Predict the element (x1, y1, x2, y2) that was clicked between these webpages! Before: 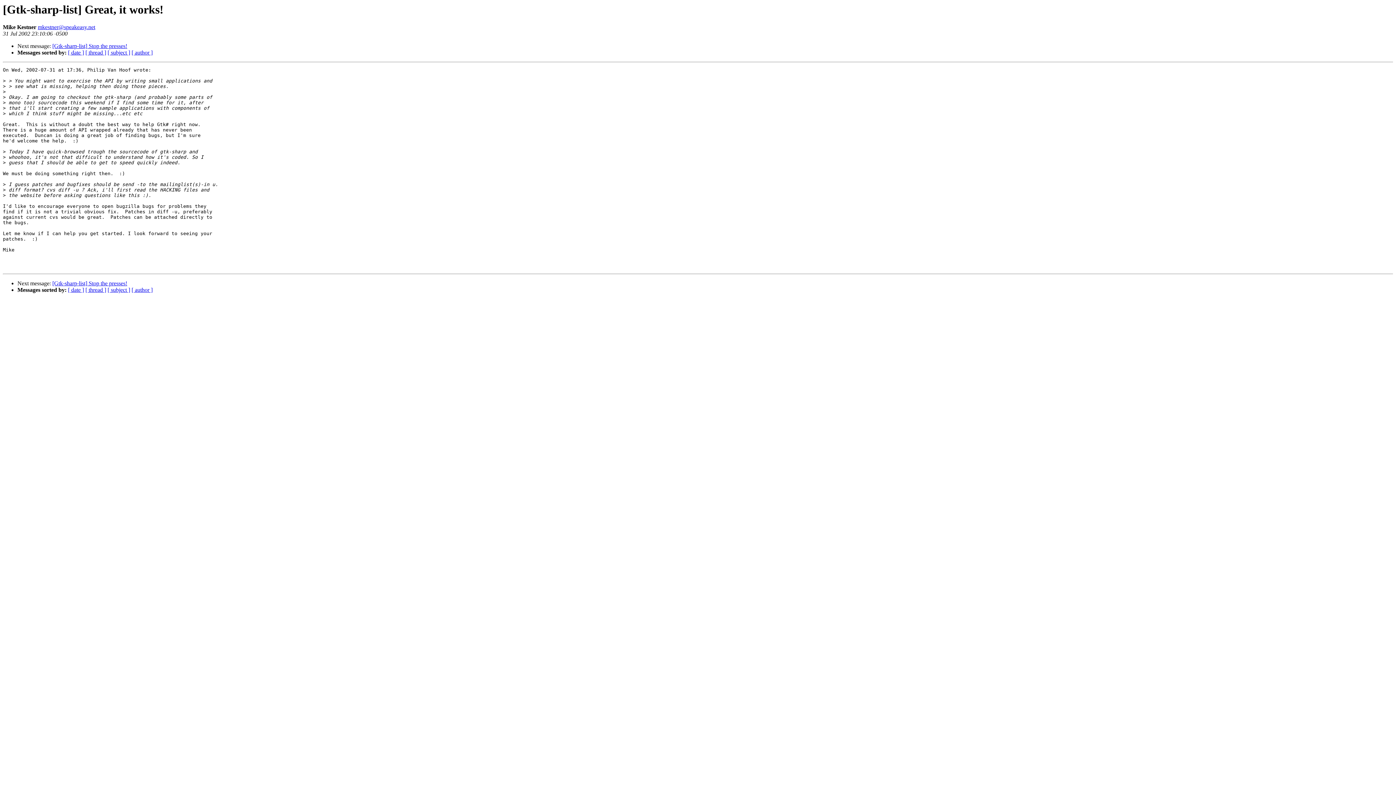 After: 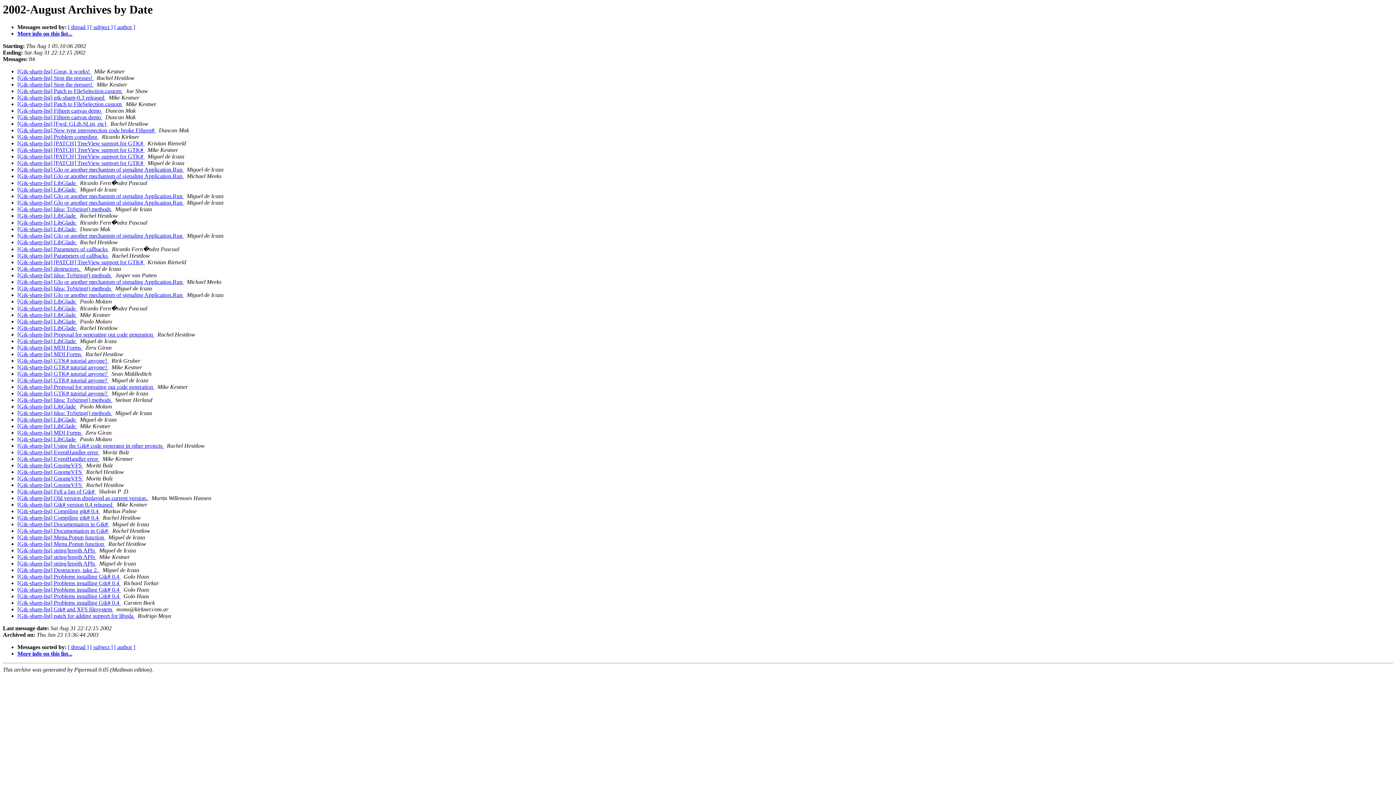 Action: bbox: (68, 287, 84, 293) label: [ date ]